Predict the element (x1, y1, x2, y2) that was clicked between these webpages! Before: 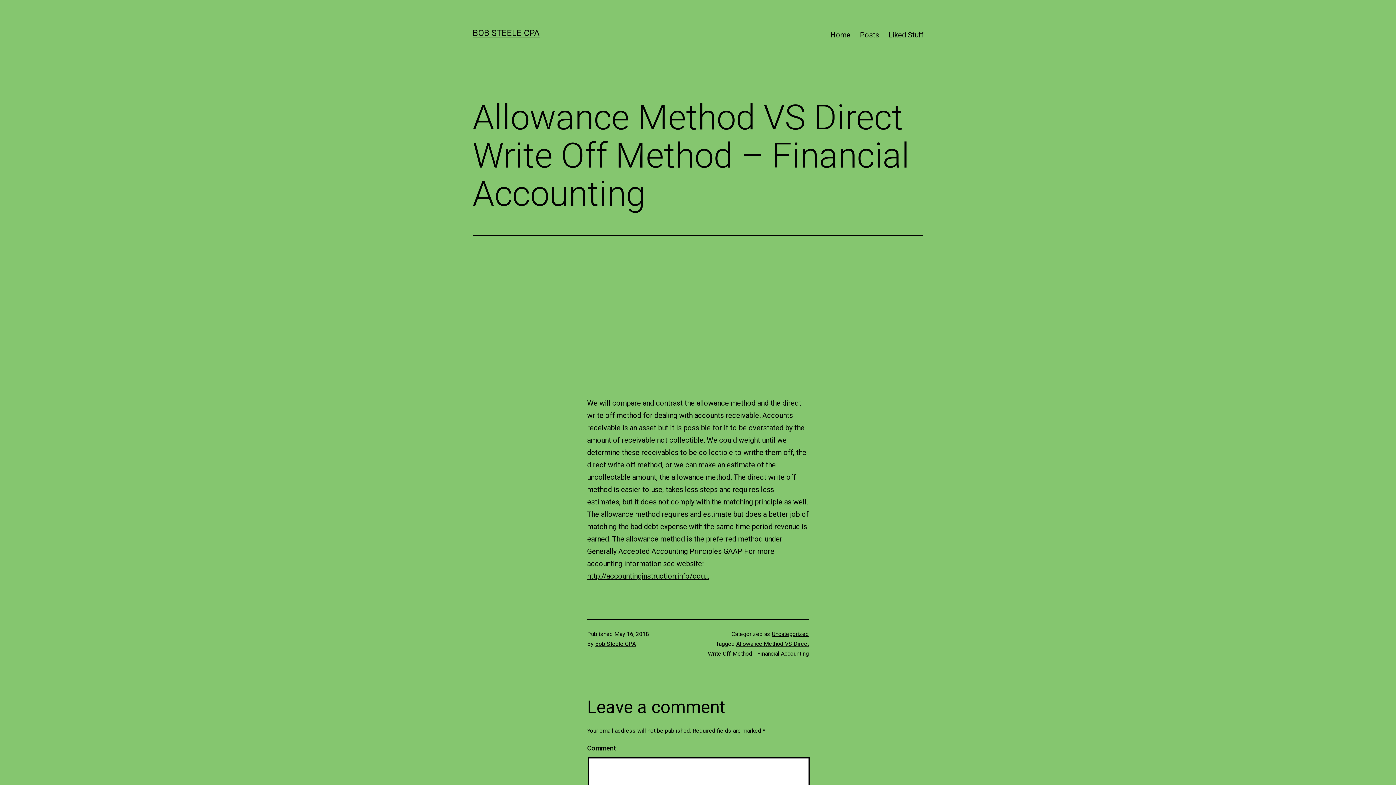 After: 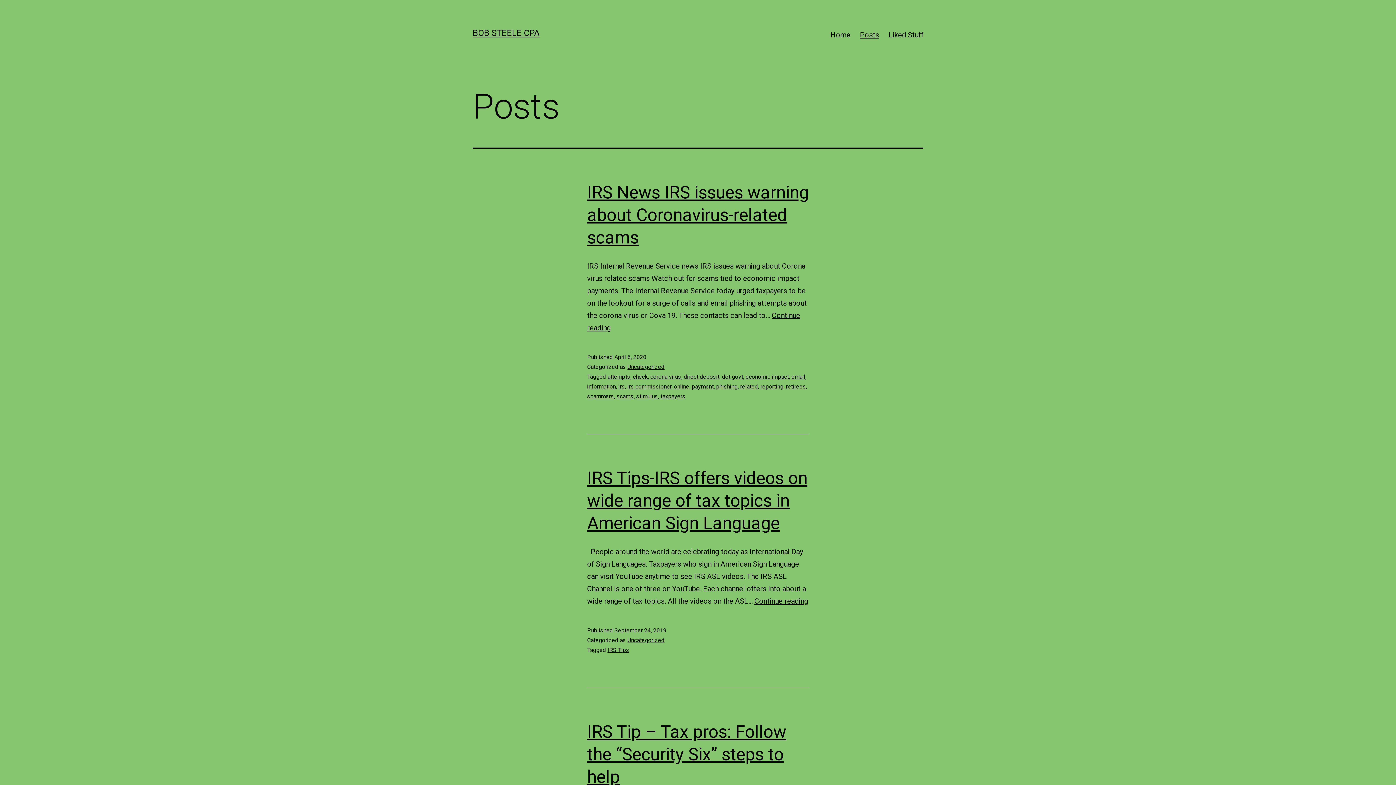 Action: label: Posts bbox: (855, 26, 883, 44)